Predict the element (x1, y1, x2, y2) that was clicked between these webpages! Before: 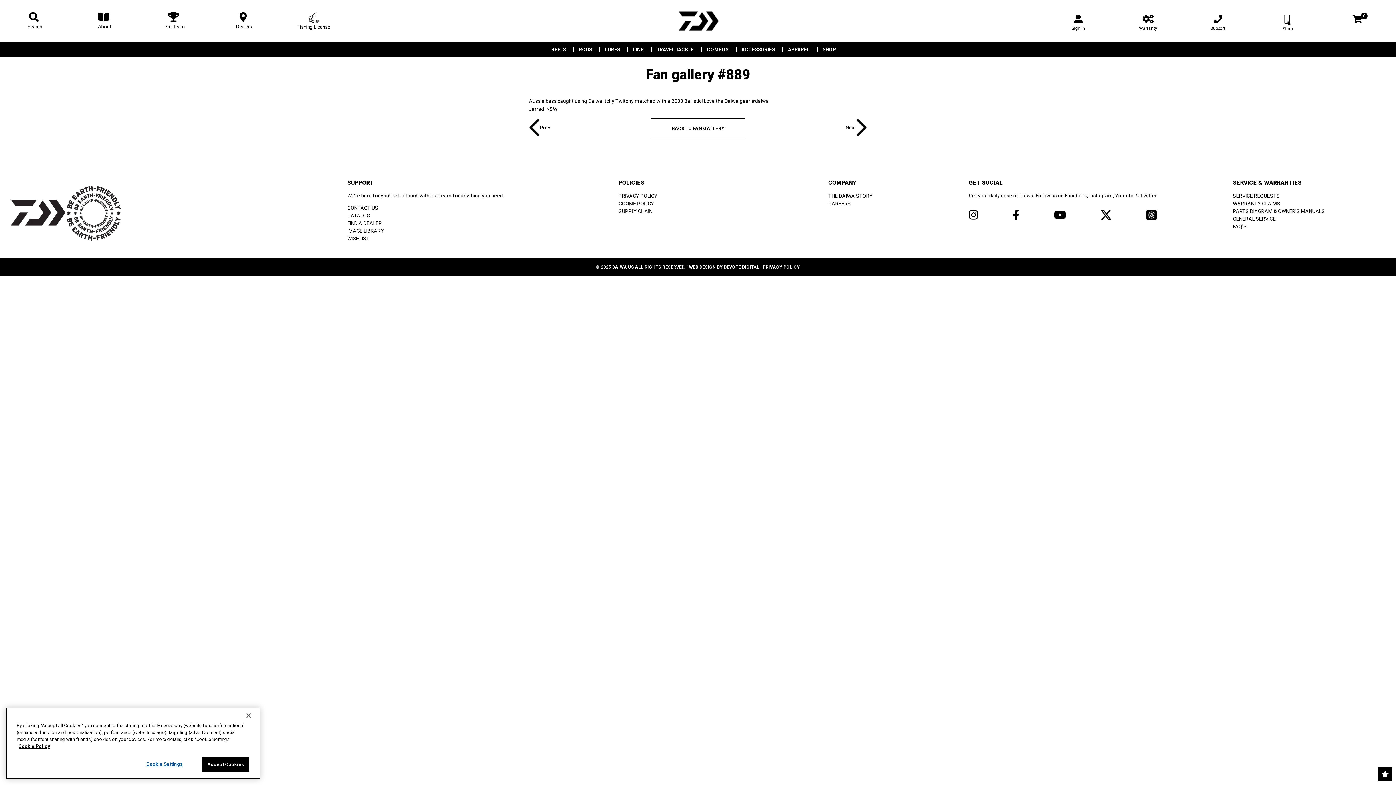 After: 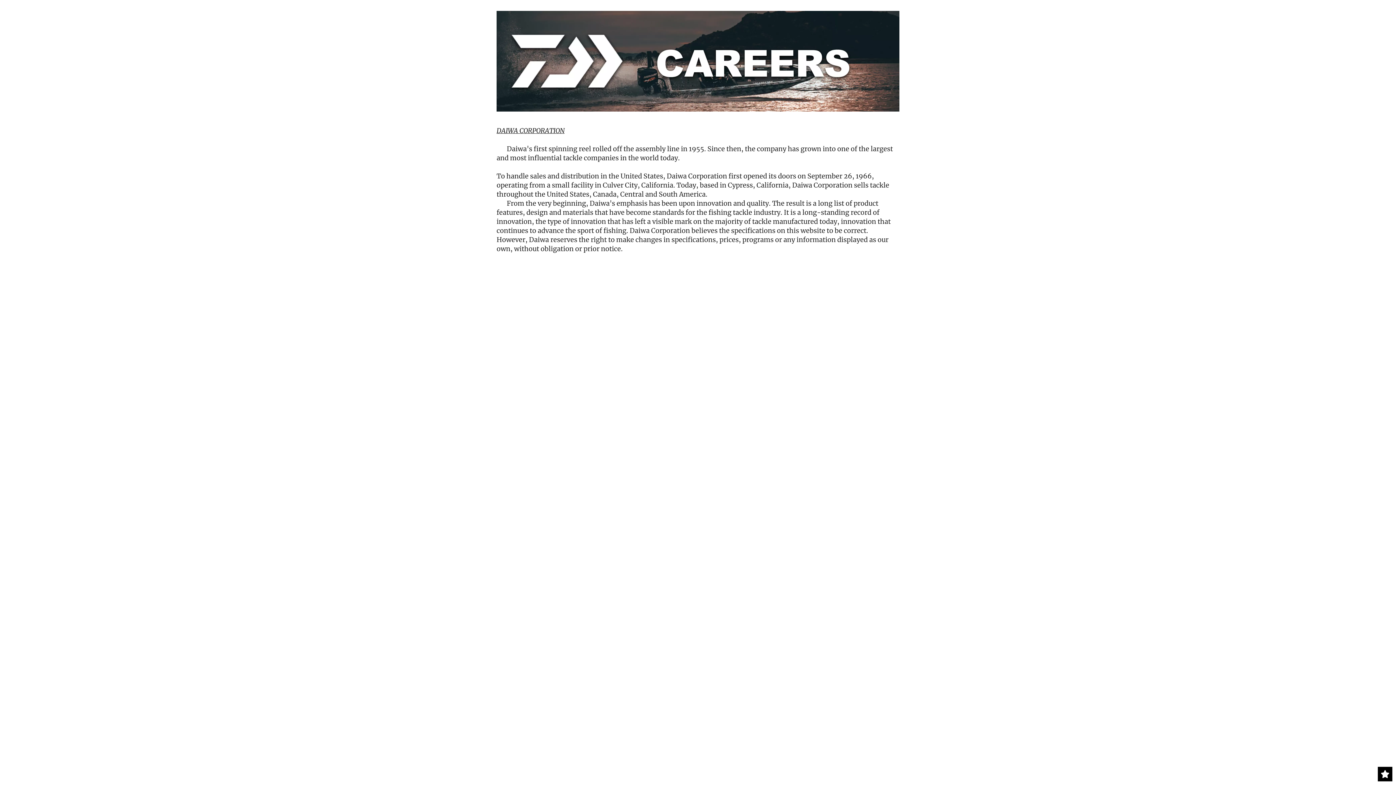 Action: bbox: (828, 200, 851, 206) label: CAREERS